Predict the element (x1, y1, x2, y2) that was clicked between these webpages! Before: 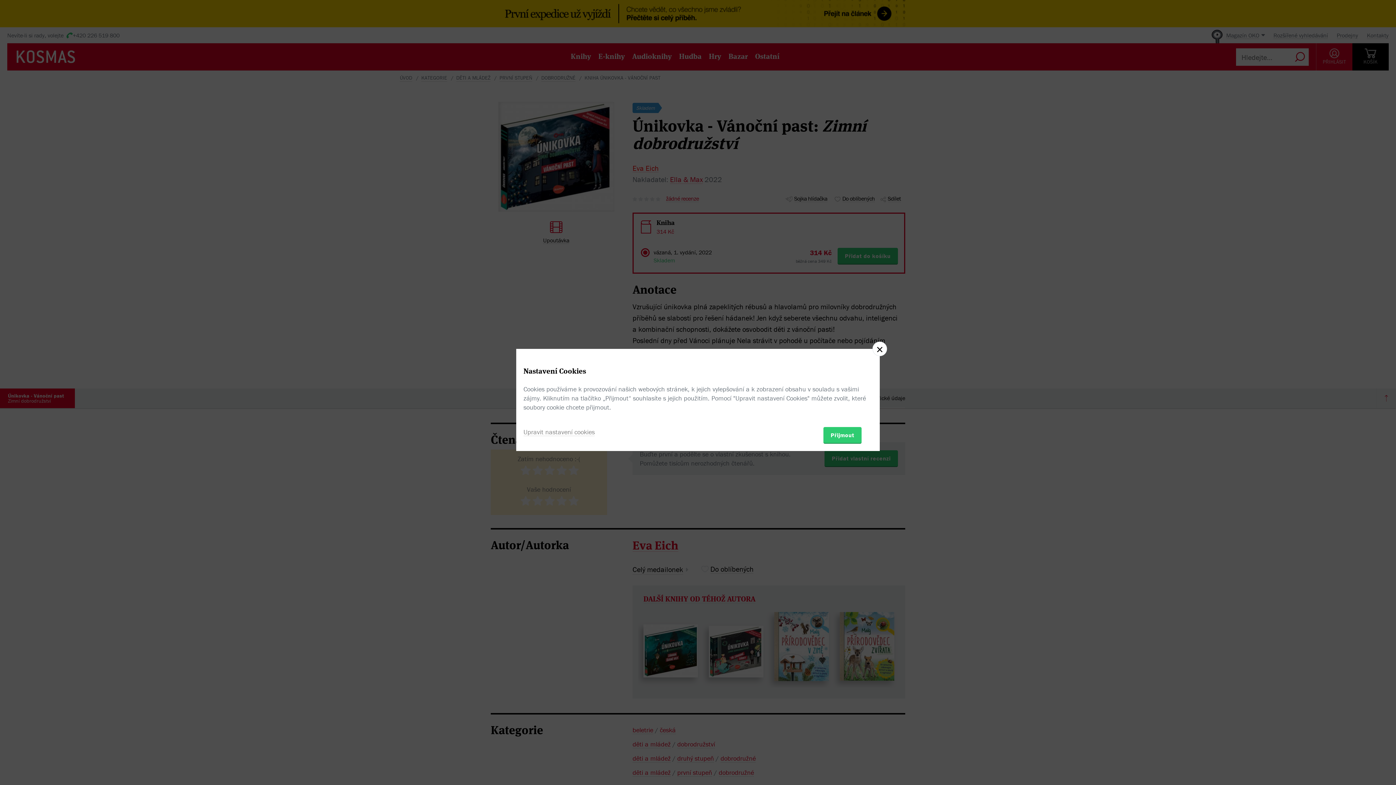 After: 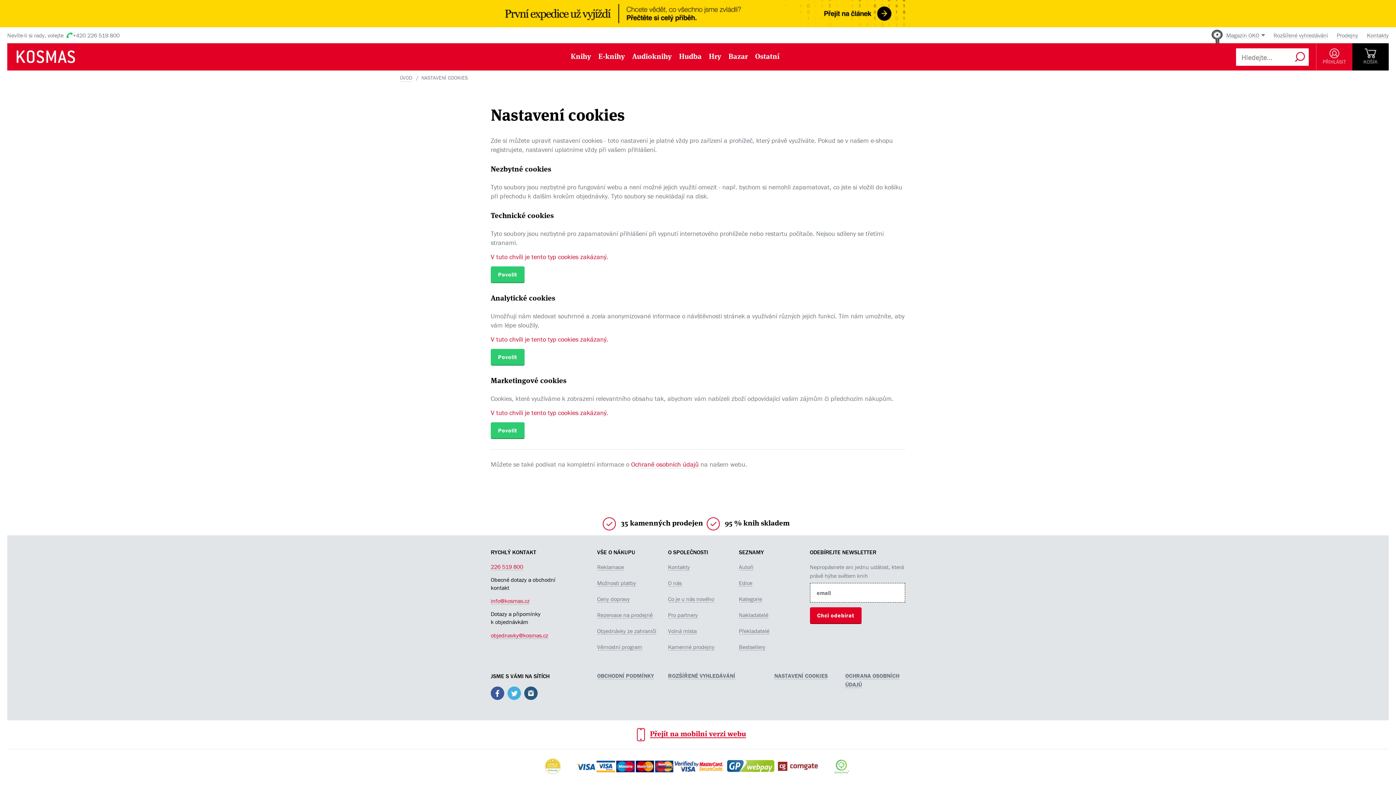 Action: label: Upravit nastavení cookies bbox: (523, 427, 594, 436)